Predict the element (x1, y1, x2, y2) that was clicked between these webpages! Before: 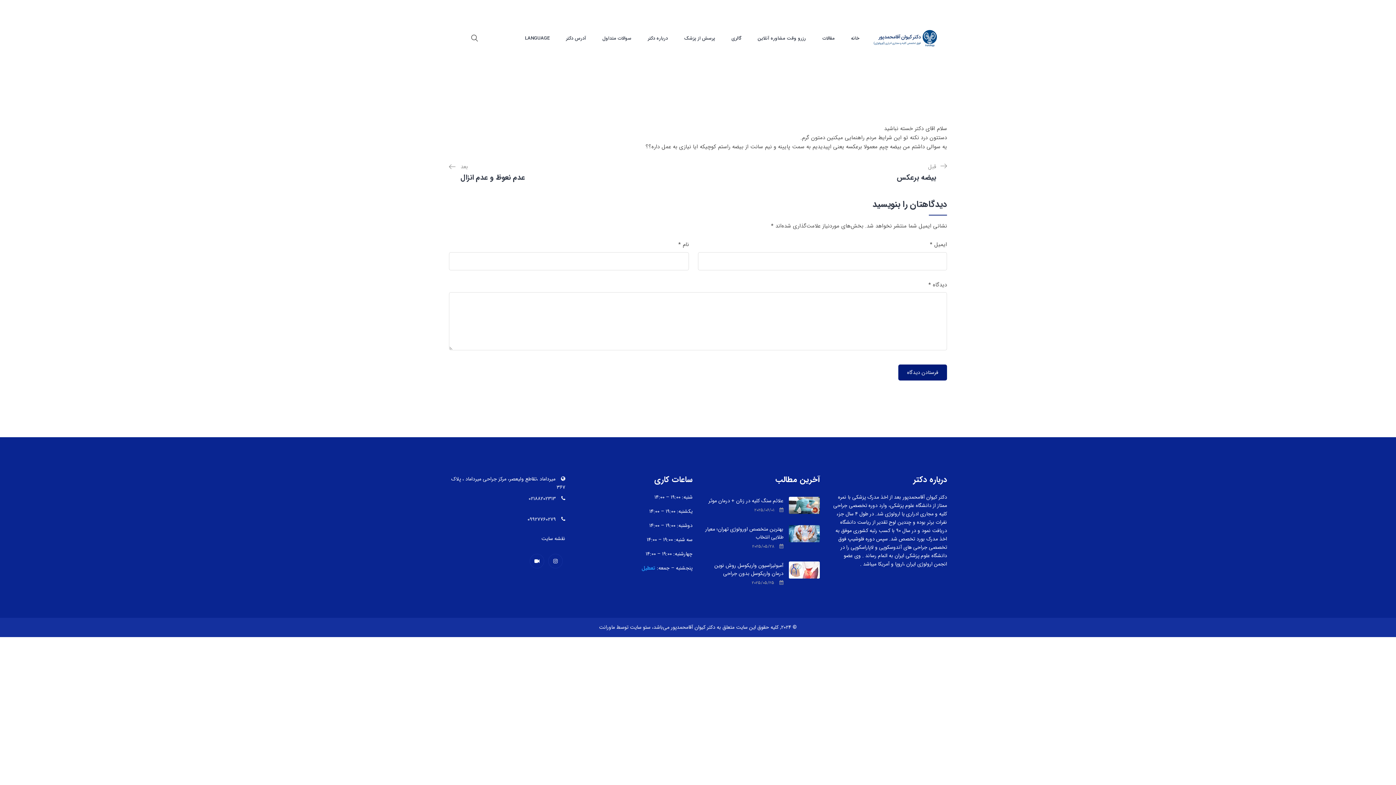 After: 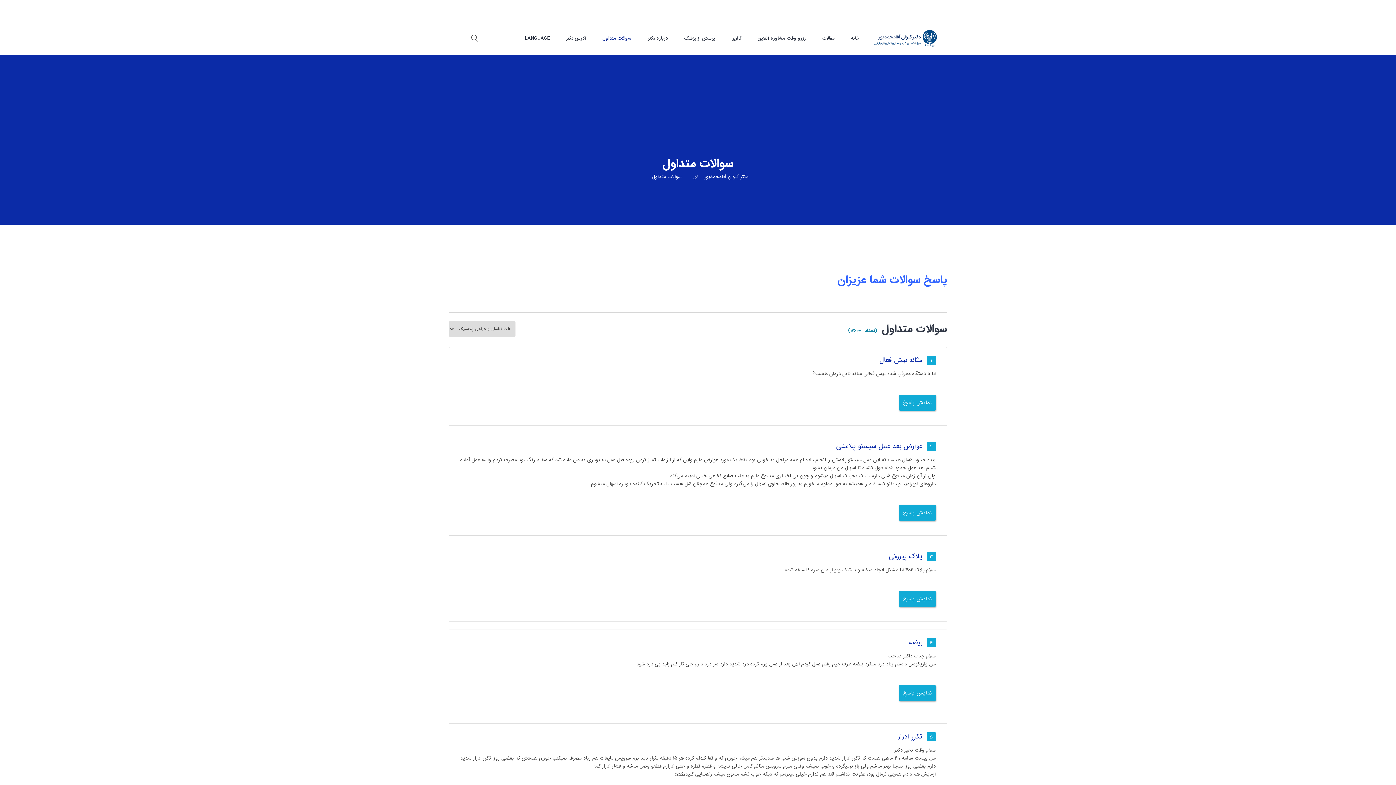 Action: label: سوالات متداول bbox: (602, 34, 631, 42)